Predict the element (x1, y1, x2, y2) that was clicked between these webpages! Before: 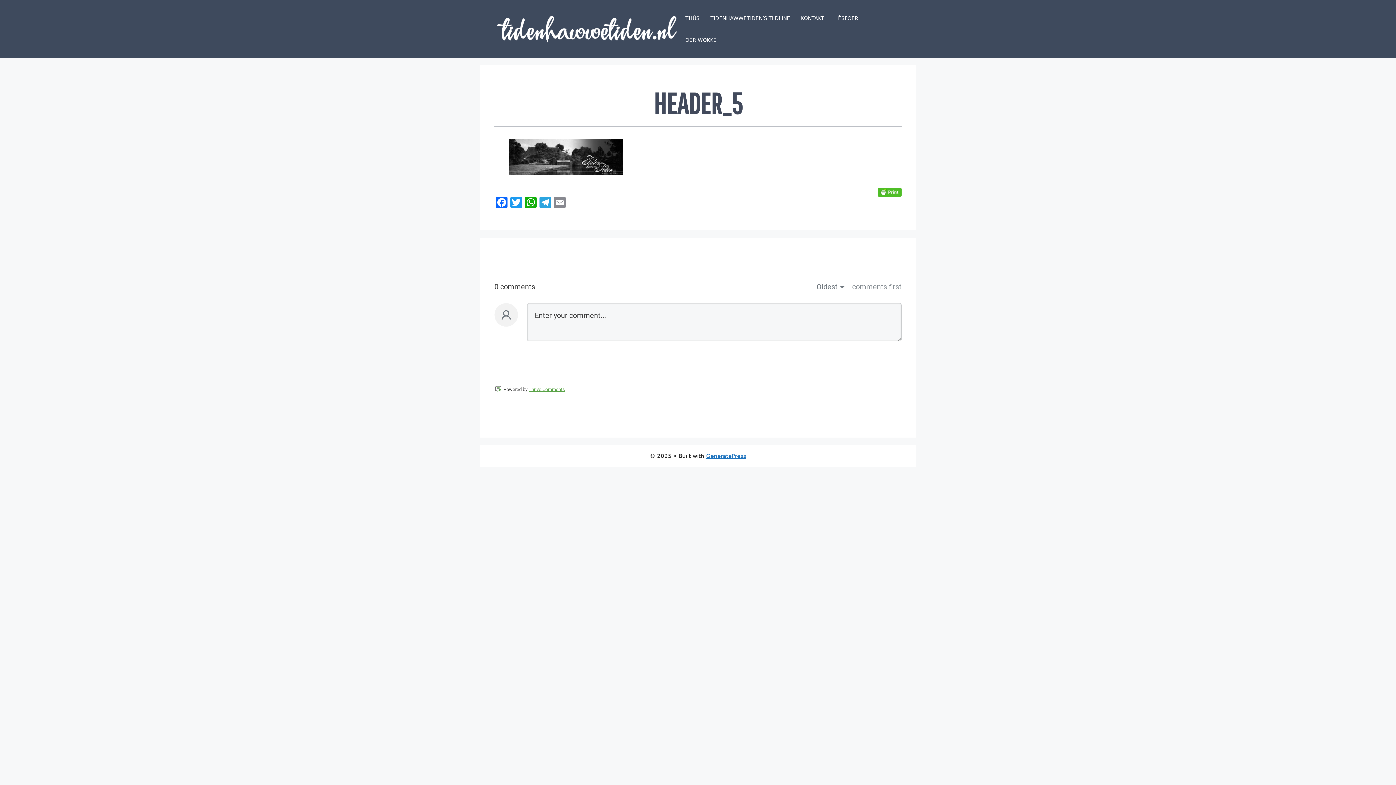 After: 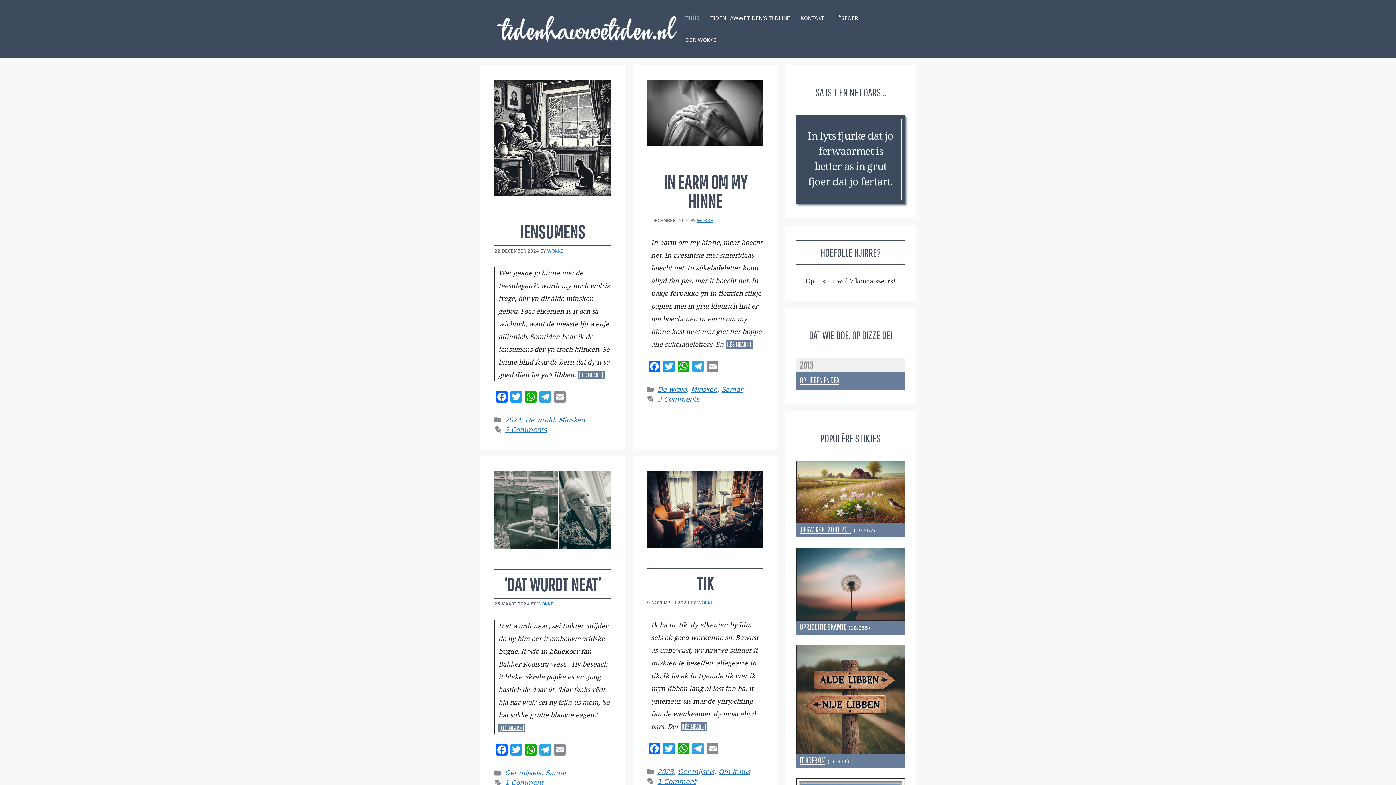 Action: bbox: (494, 24, 681, 32)